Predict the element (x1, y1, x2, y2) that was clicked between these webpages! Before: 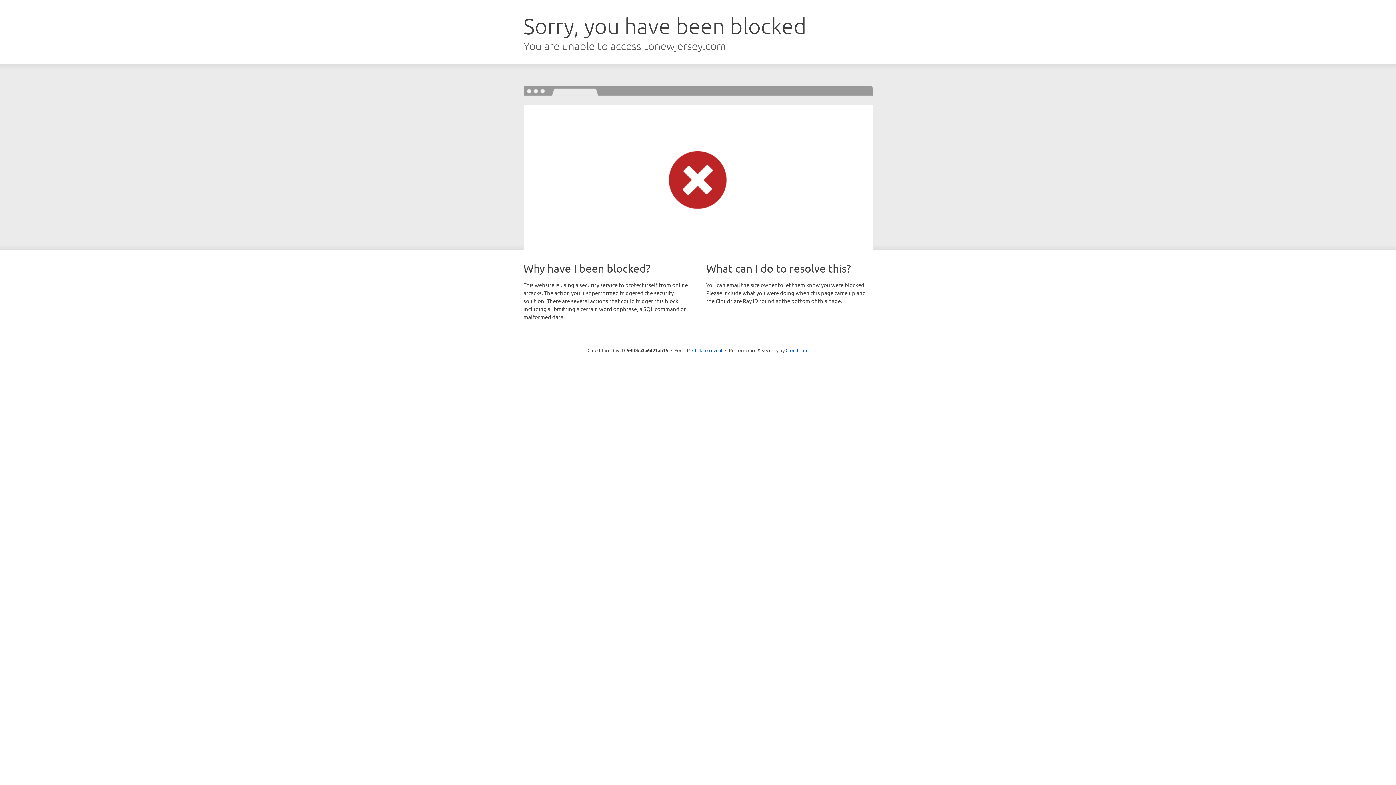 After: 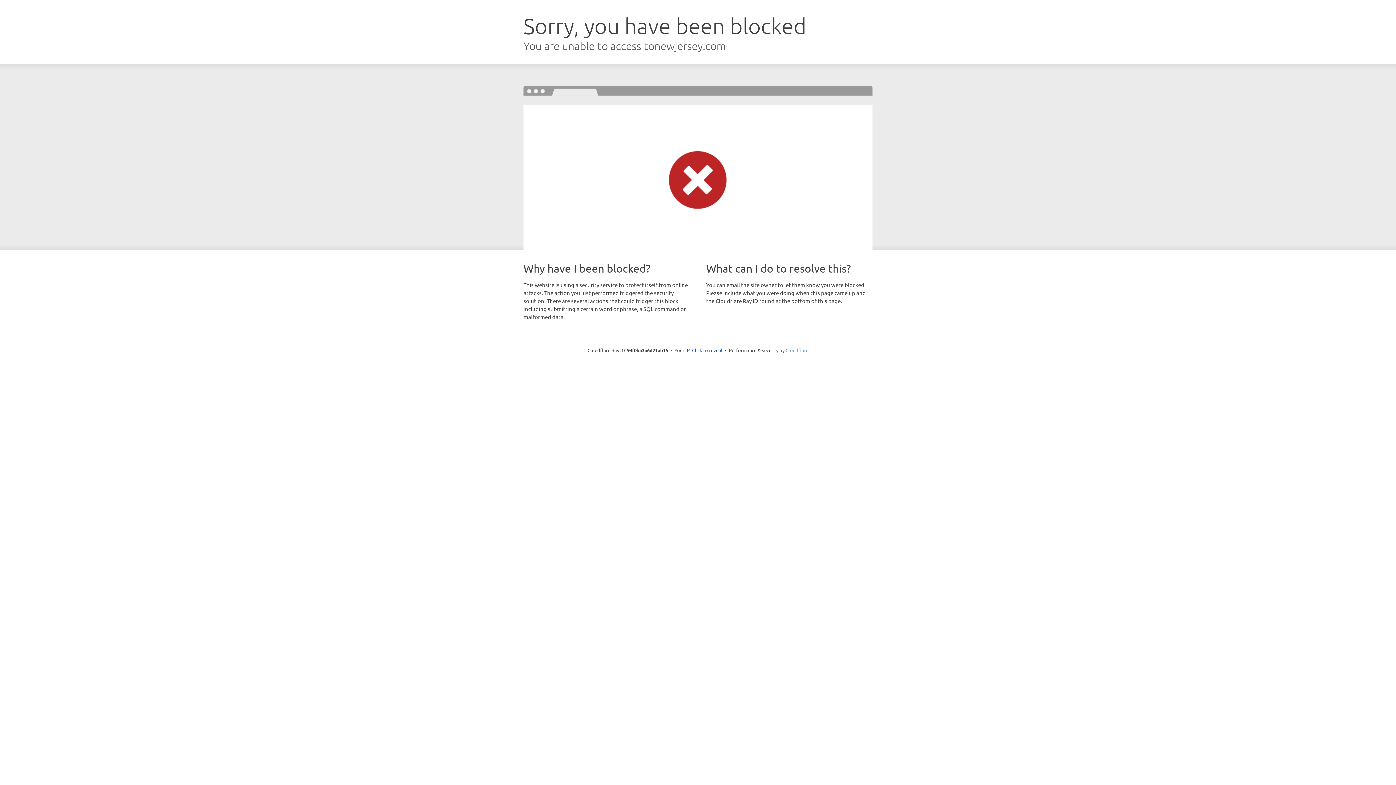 Action: bbox: (785, 347, 808, 353) label: Cloudflare